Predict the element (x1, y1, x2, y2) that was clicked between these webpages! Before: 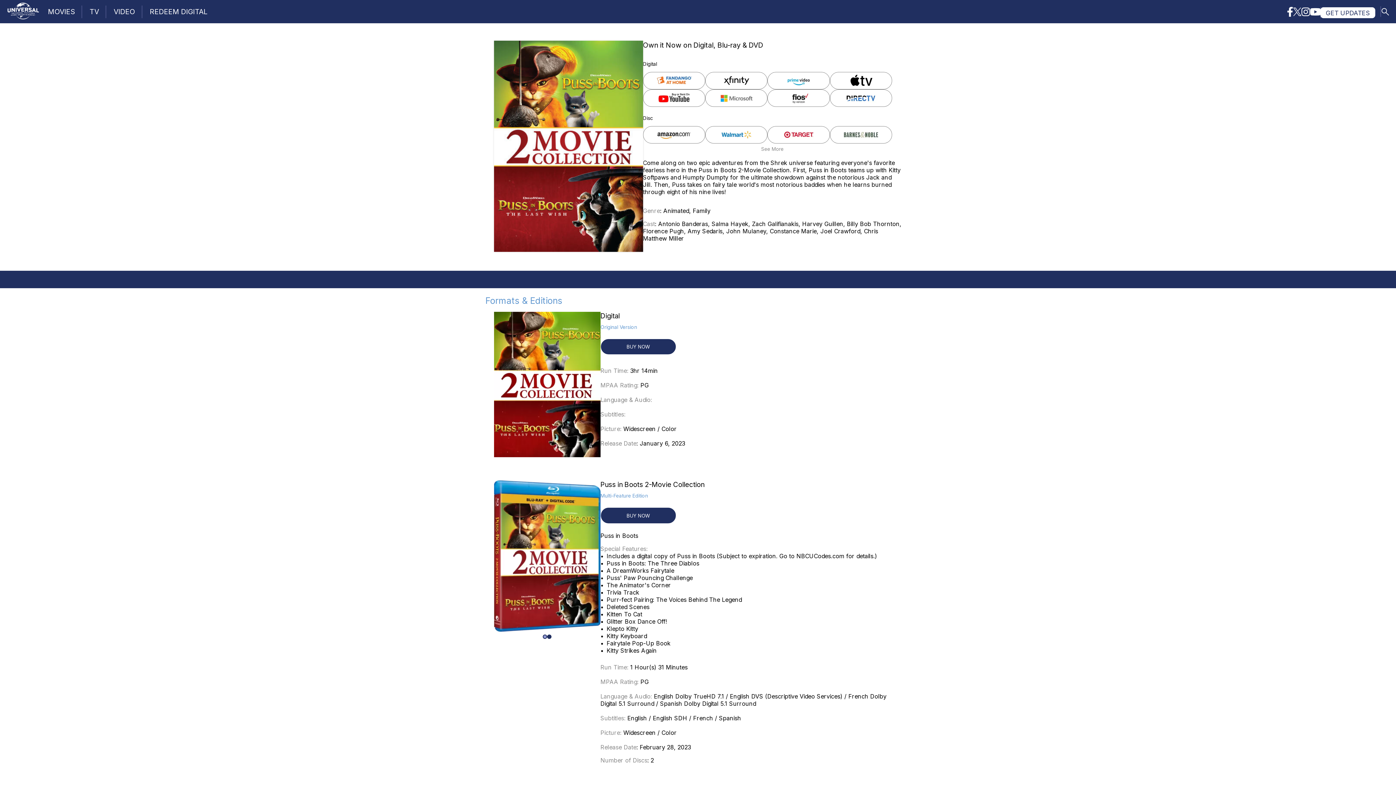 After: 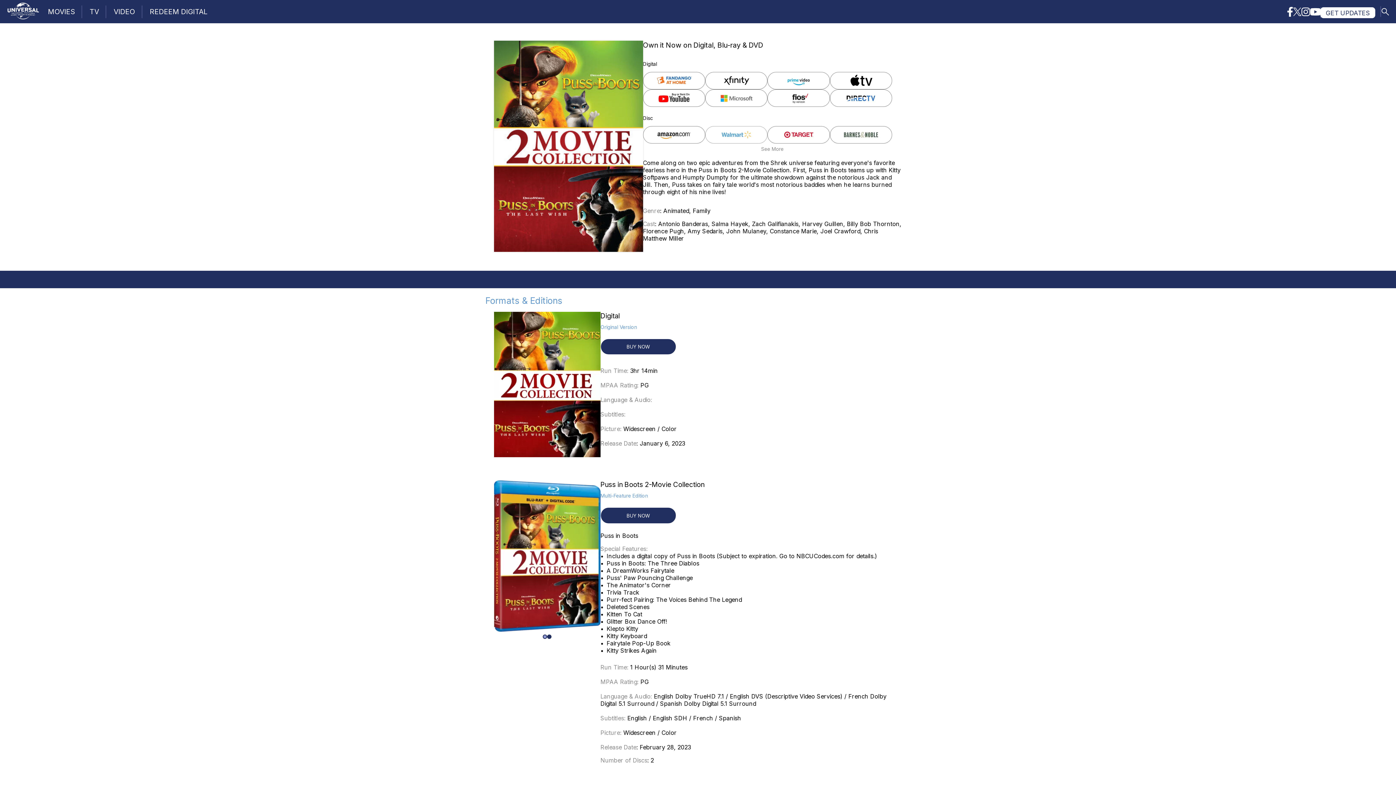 Action: bbox: (705, 126, 767, 143)